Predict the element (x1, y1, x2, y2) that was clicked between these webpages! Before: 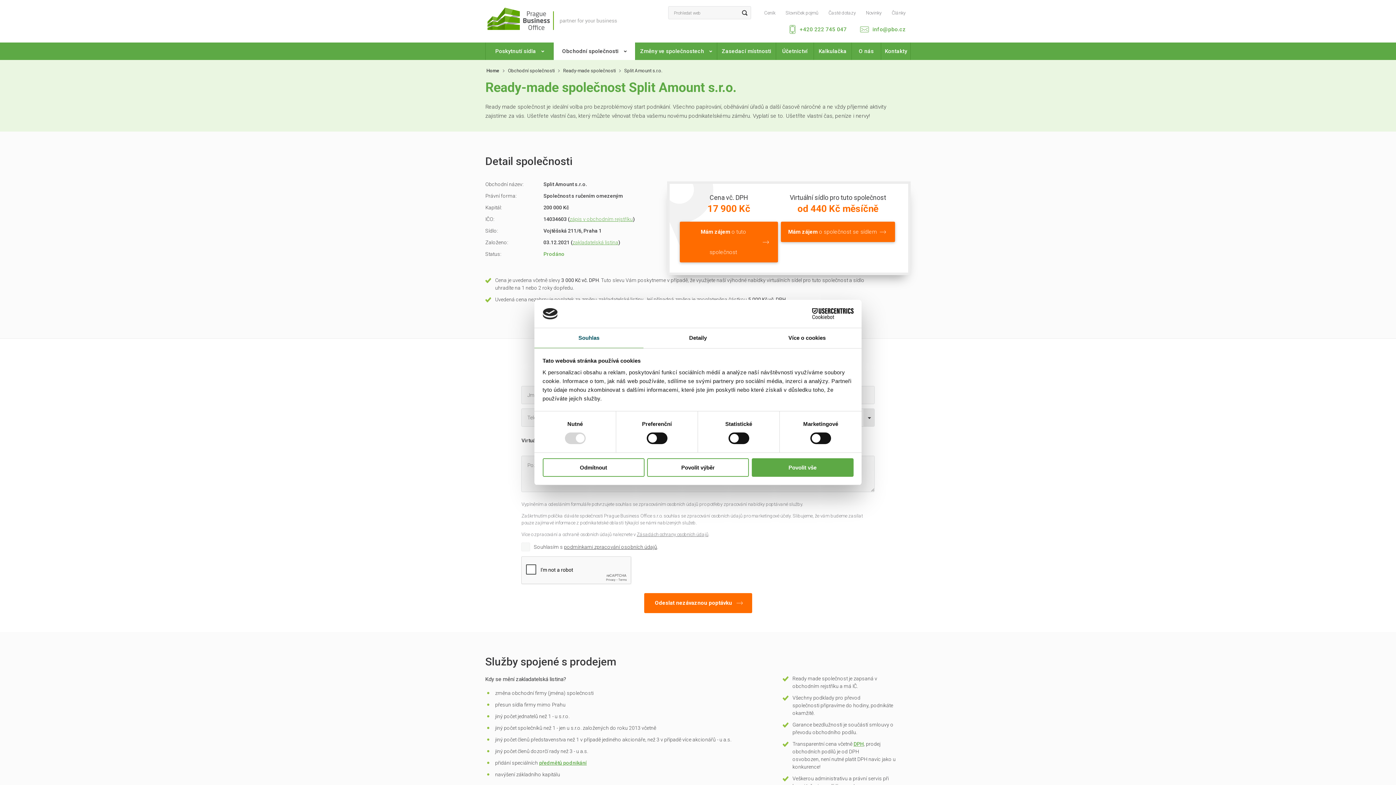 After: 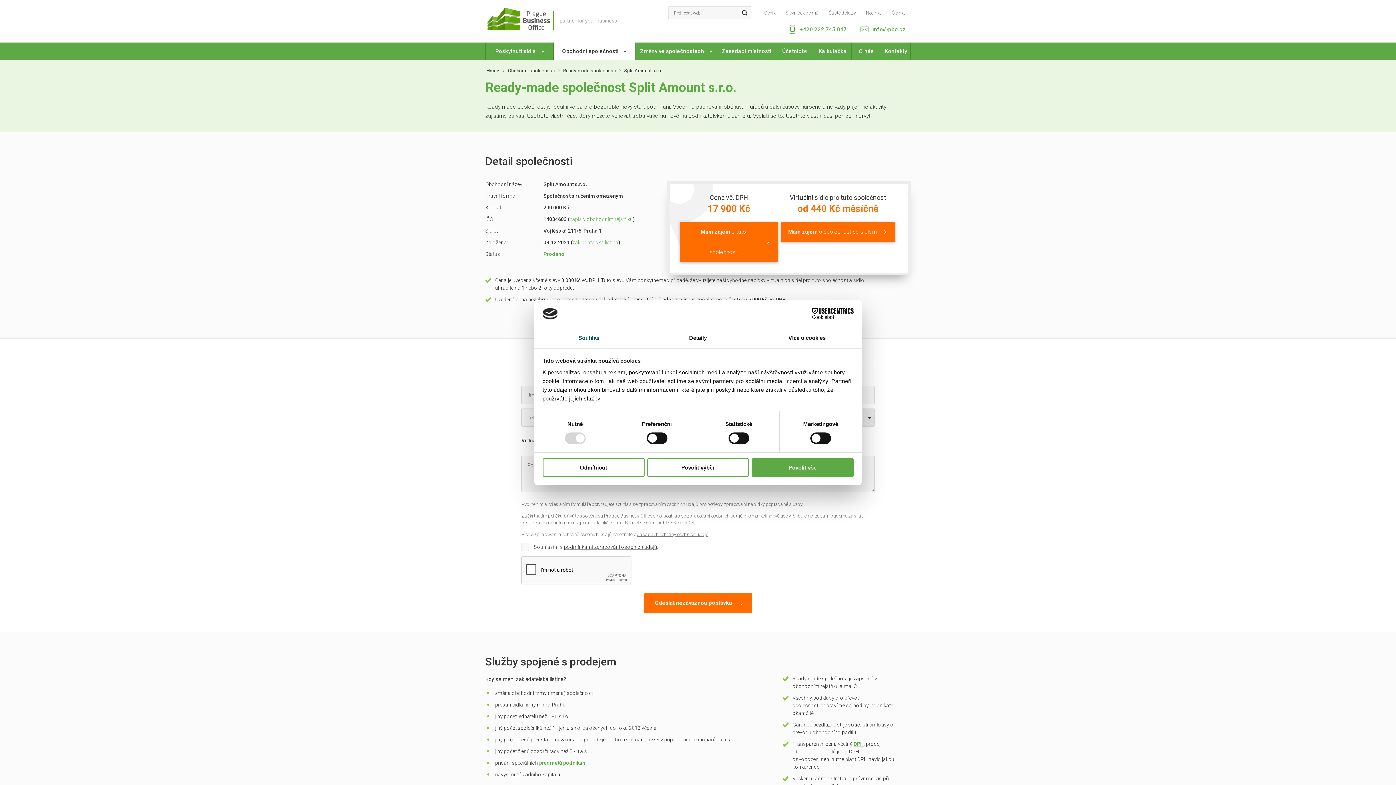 Action: bbox: (569, 216, 633, 222) label: zápis v obchodním rejstříku